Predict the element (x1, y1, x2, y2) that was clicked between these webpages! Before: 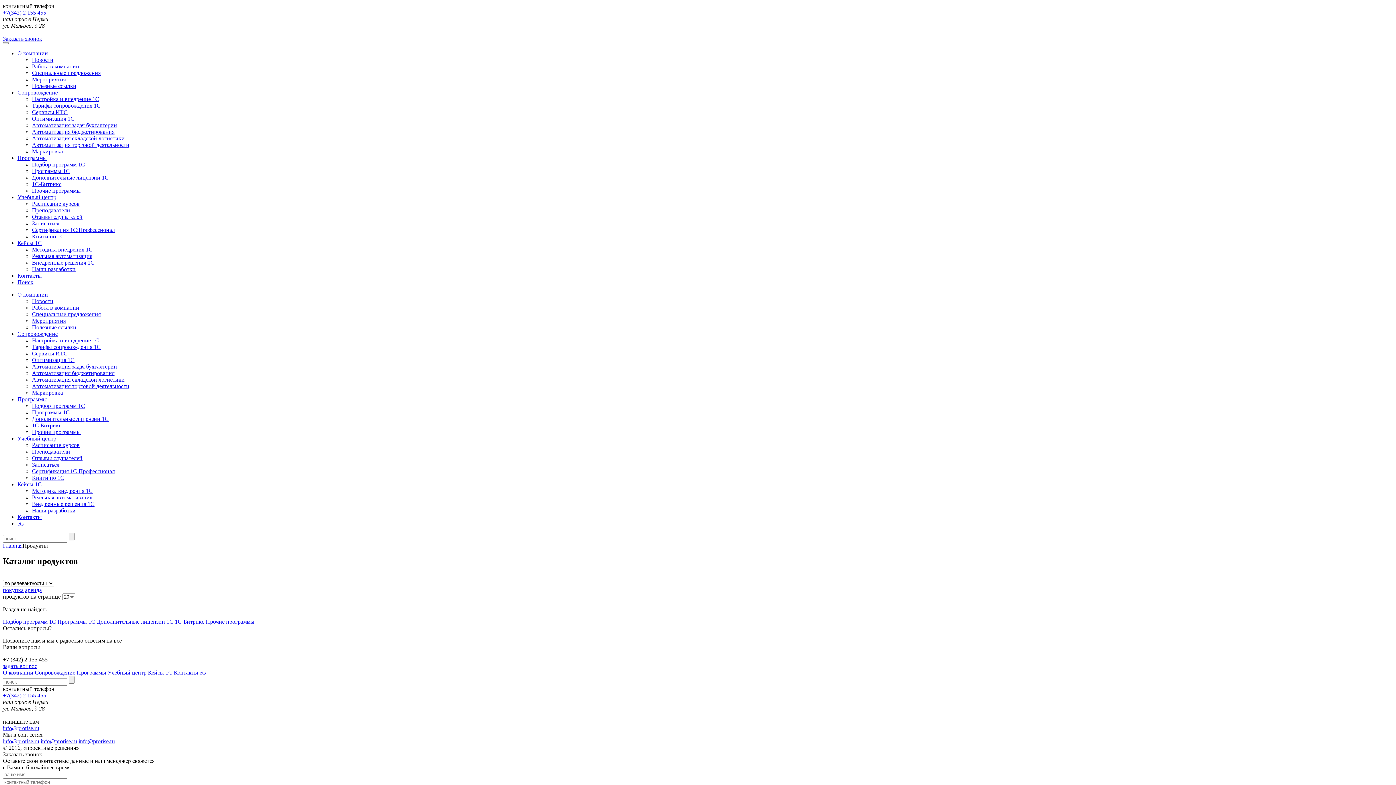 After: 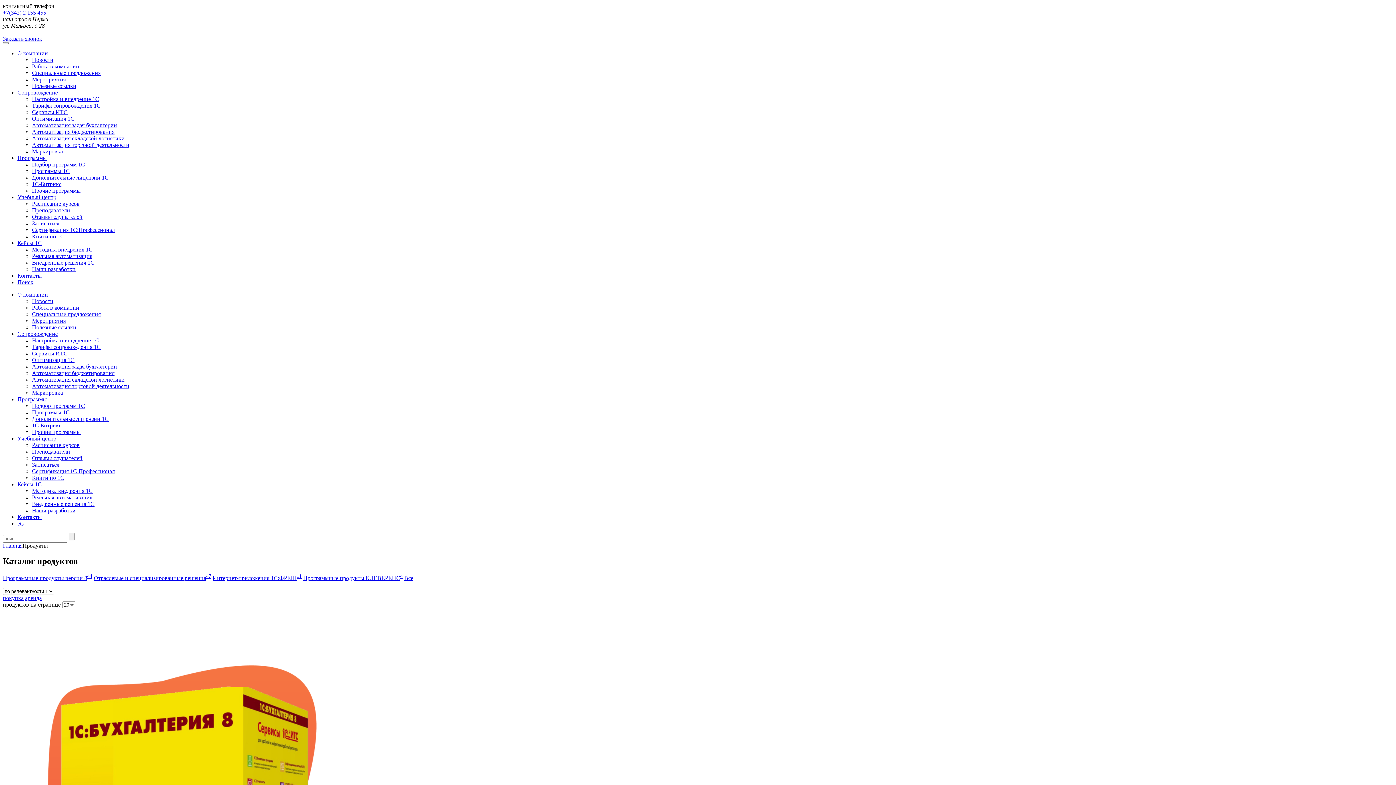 Action: bbox: (17, 154, 46, 161) label: Программы